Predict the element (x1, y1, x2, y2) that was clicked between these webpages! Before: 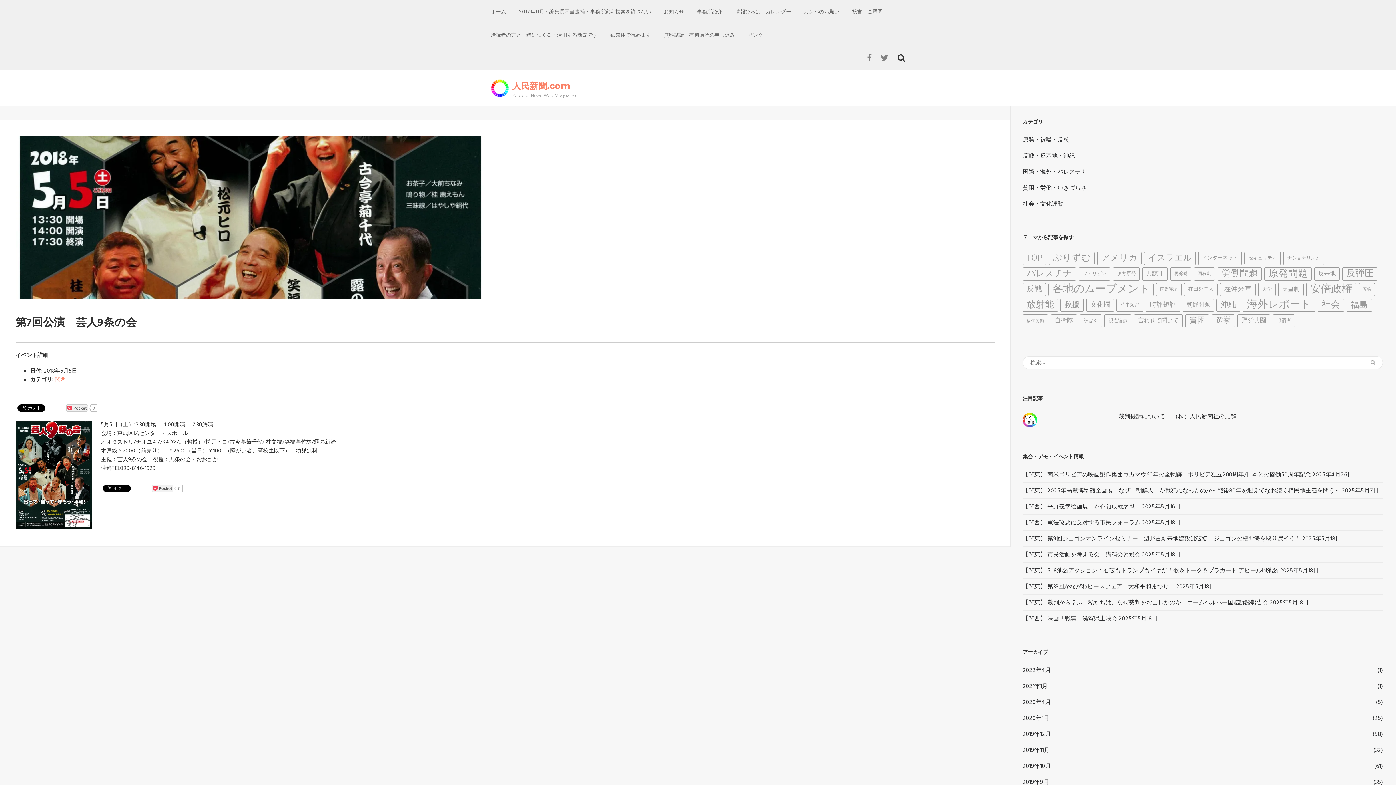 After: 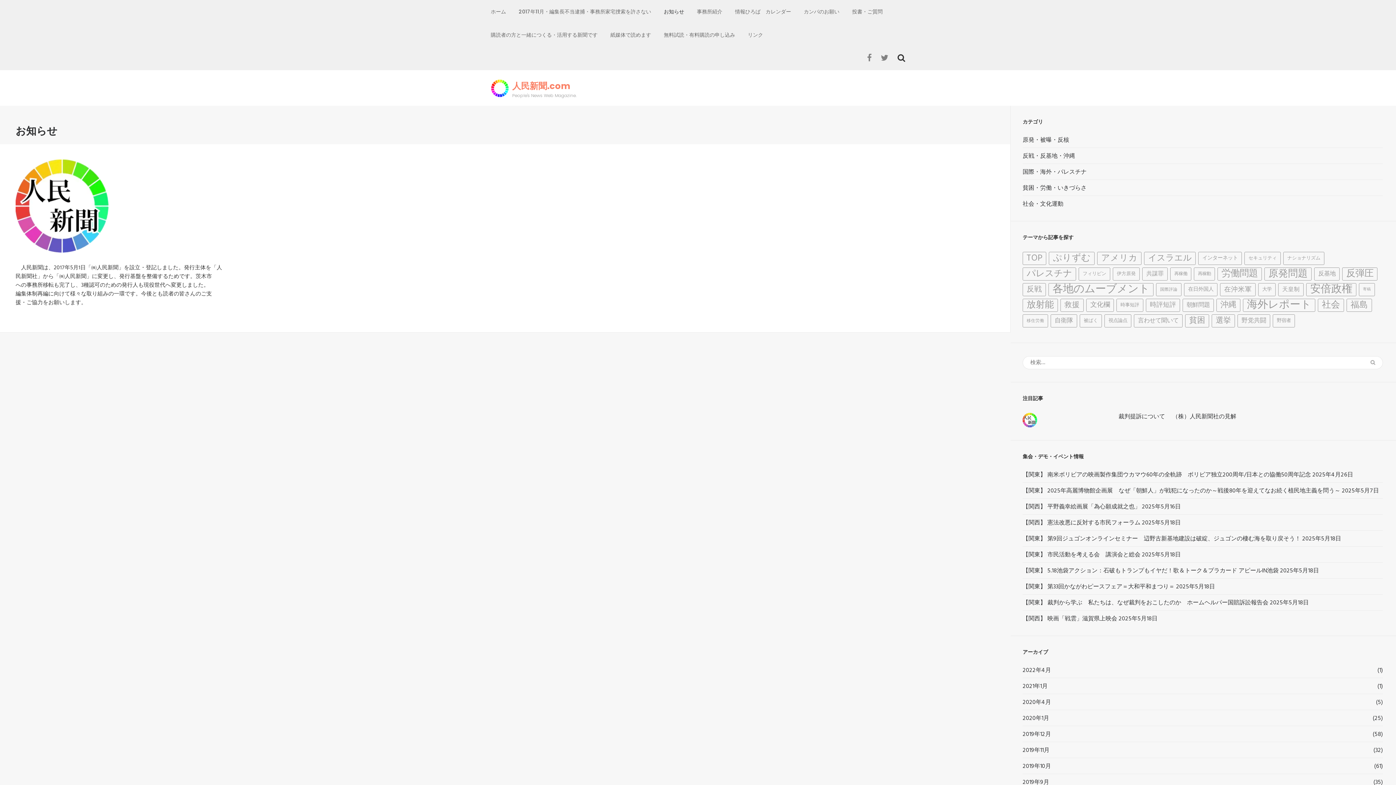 Action: label: お知らせ bbox: (664, 0, 684, 23)